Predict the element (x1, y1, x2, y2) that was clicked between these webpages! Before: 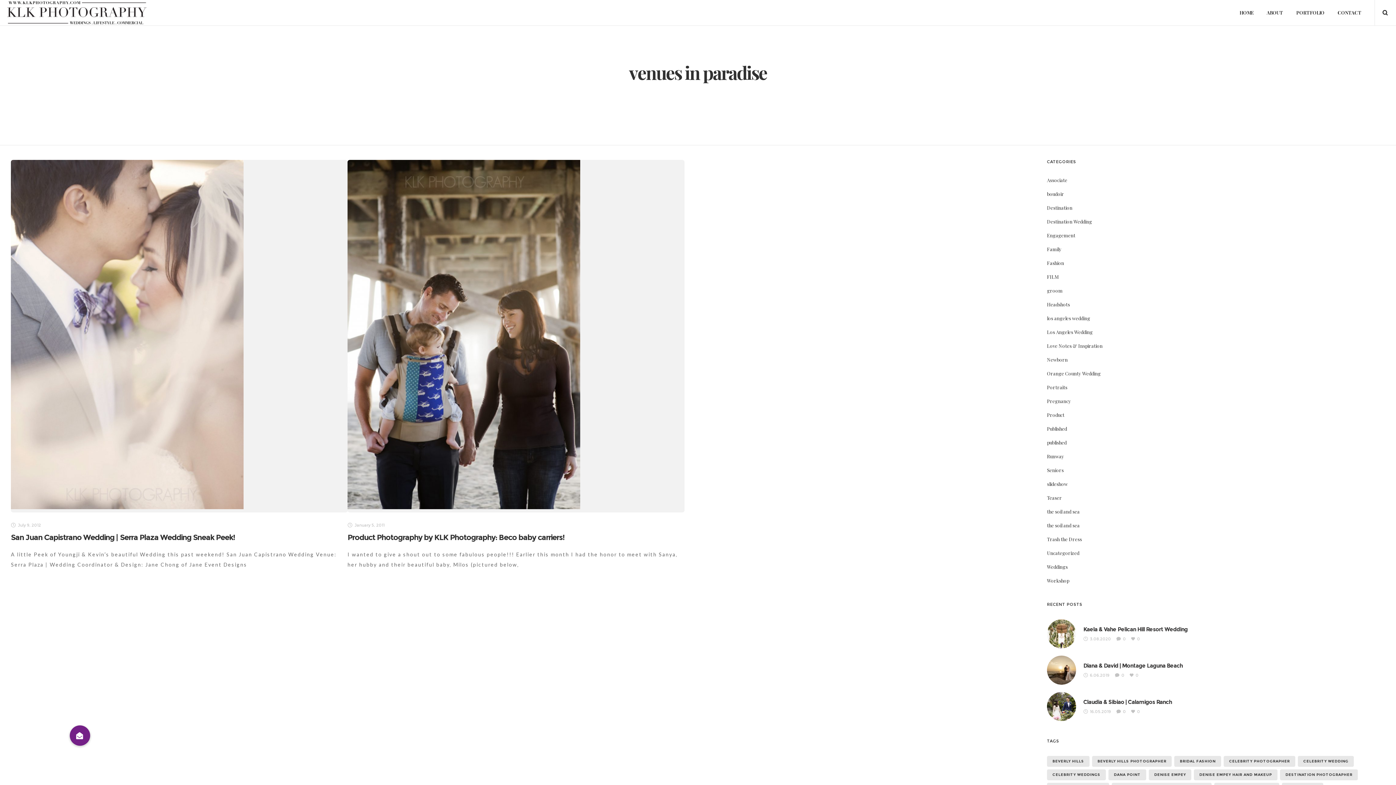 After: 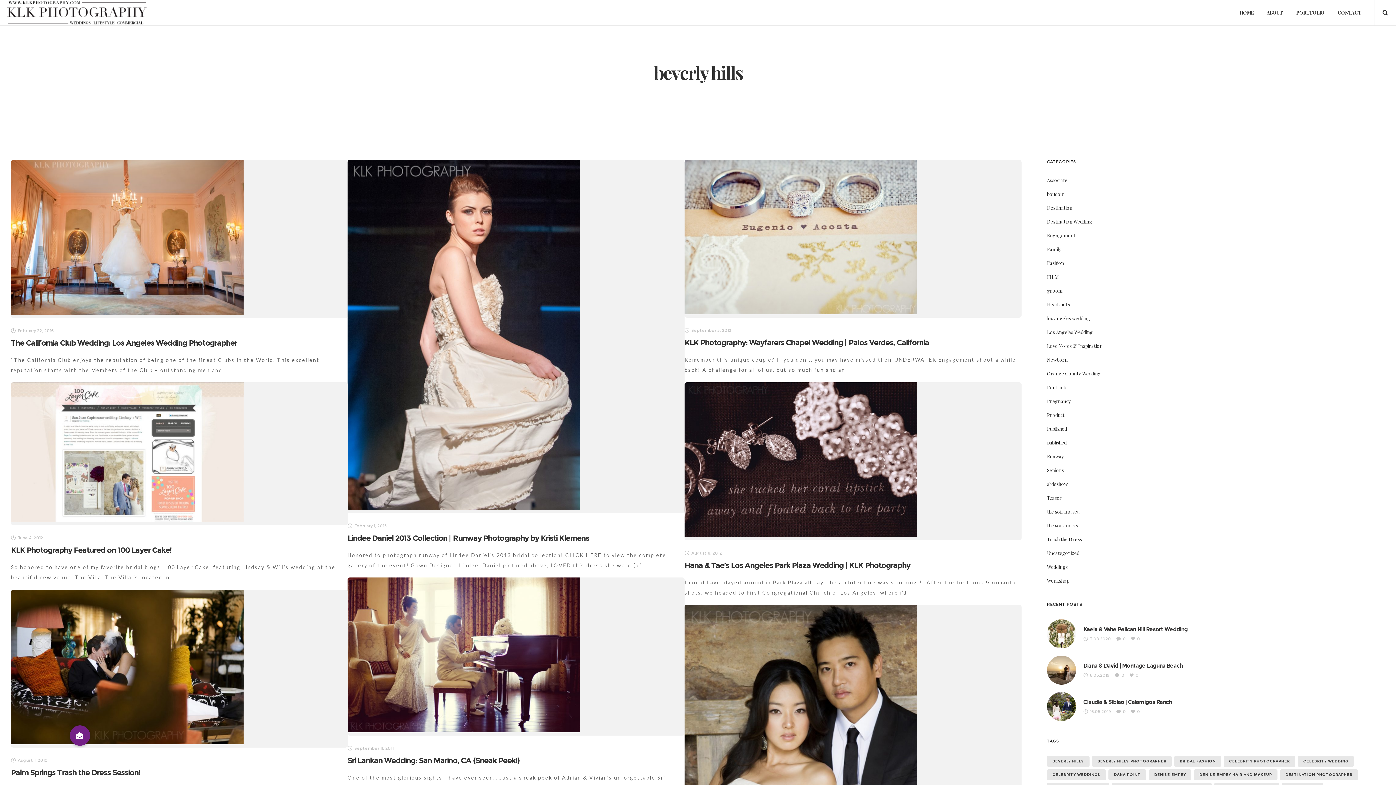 Action: bbox: (1047, 756, 1089, 767) label: beverly hills (9 items)